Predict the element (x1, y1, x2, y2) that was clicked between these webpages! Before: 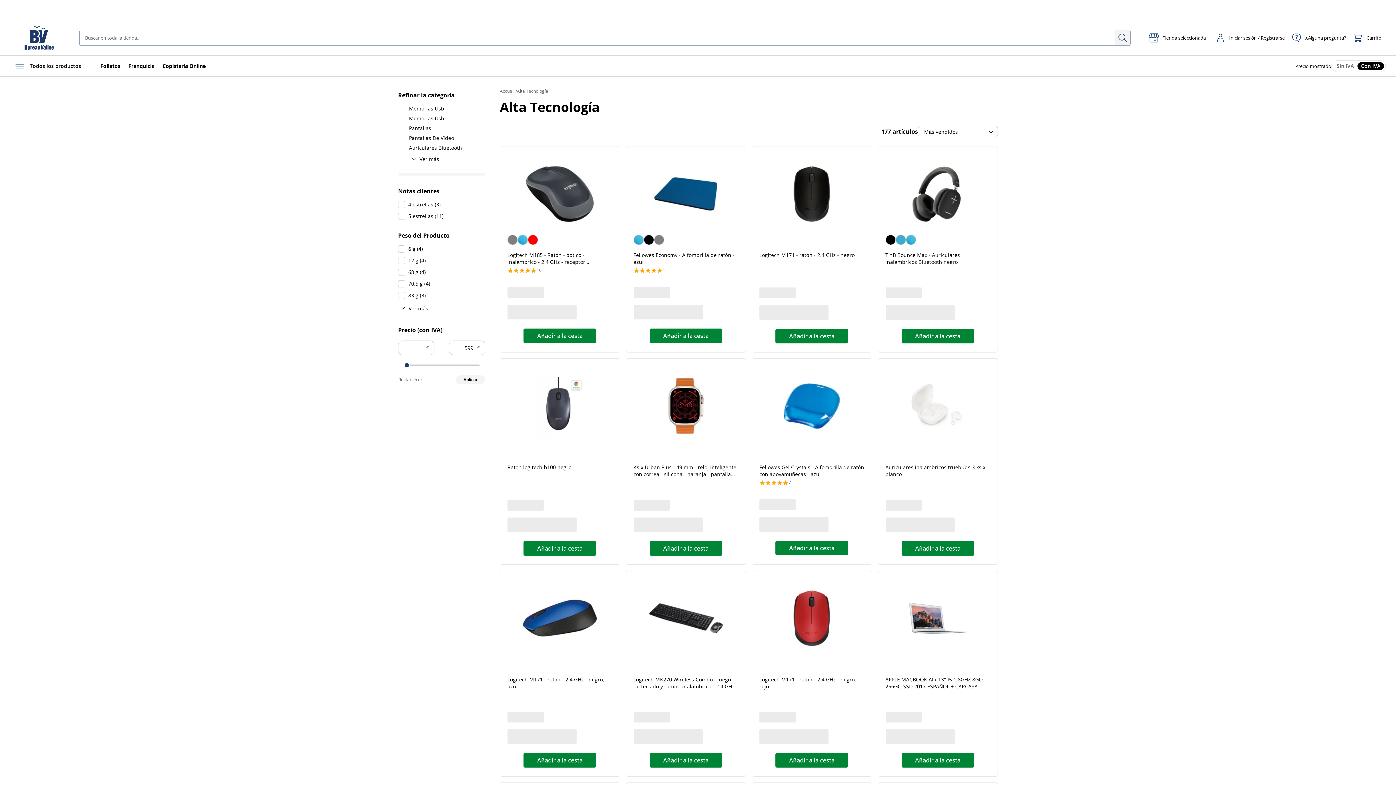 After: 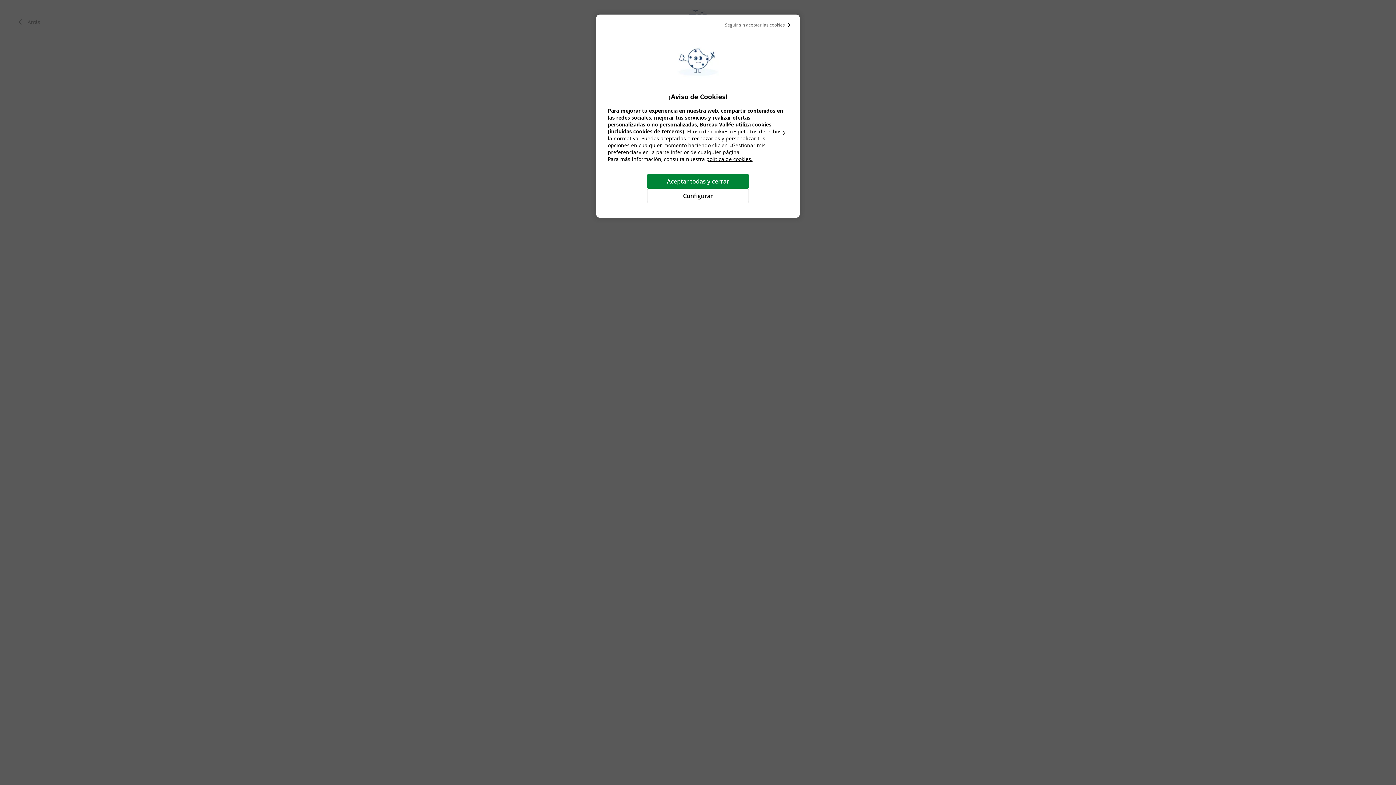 Action: label: Iniciar sesión / Registrarse bbox: (1212, 30, 1288, 45)